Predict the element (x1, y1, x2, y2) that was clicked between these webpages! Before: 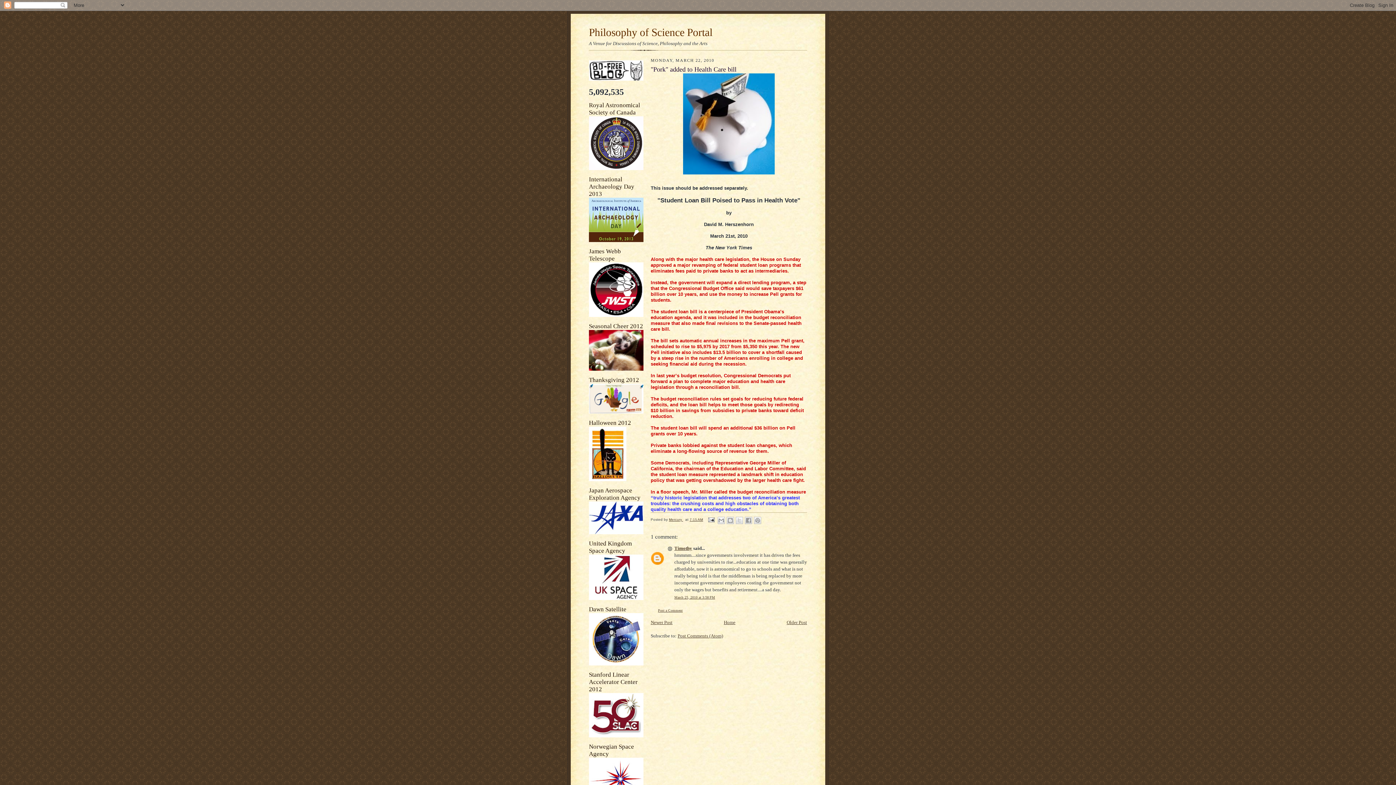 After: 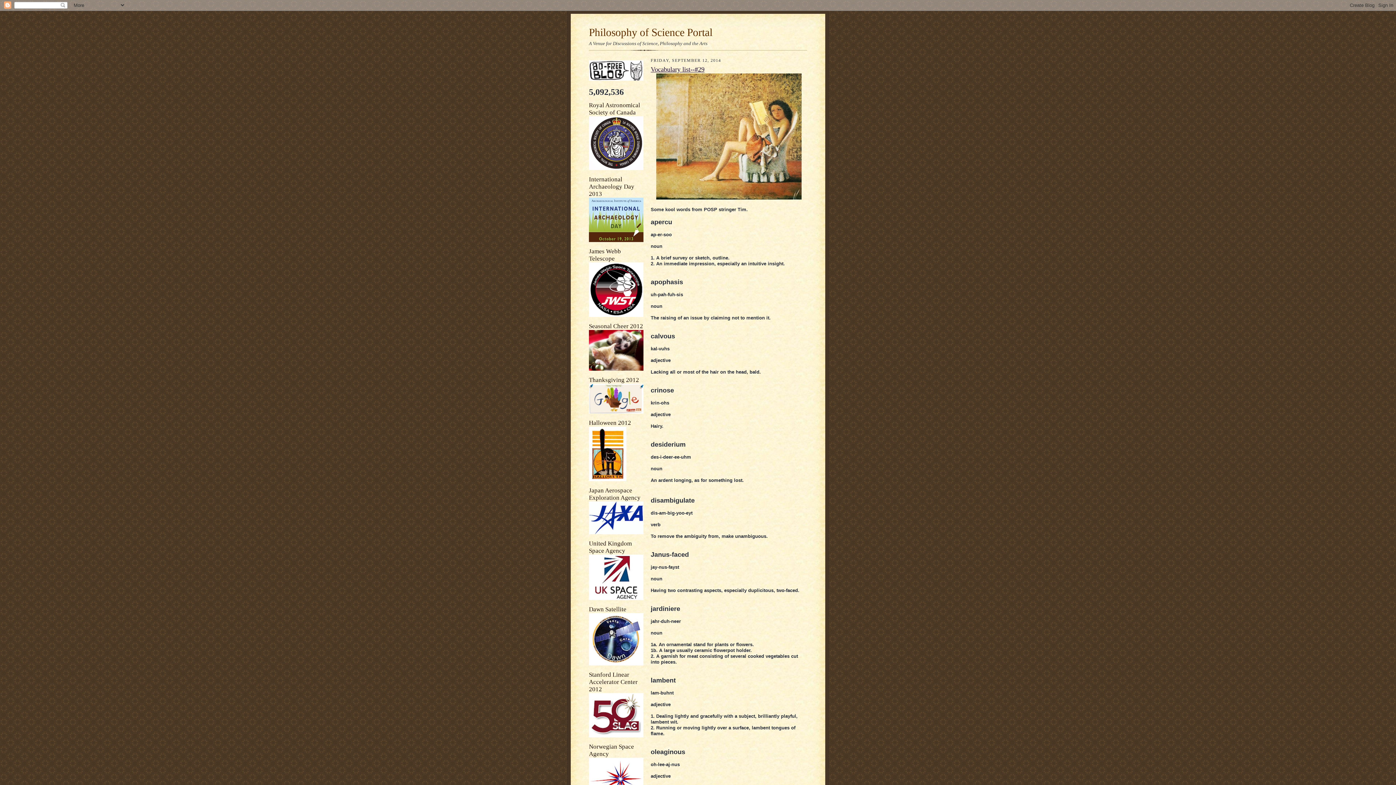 Action: bbox: (589, 26, 712, 38) label: Philosophy of Science Portal